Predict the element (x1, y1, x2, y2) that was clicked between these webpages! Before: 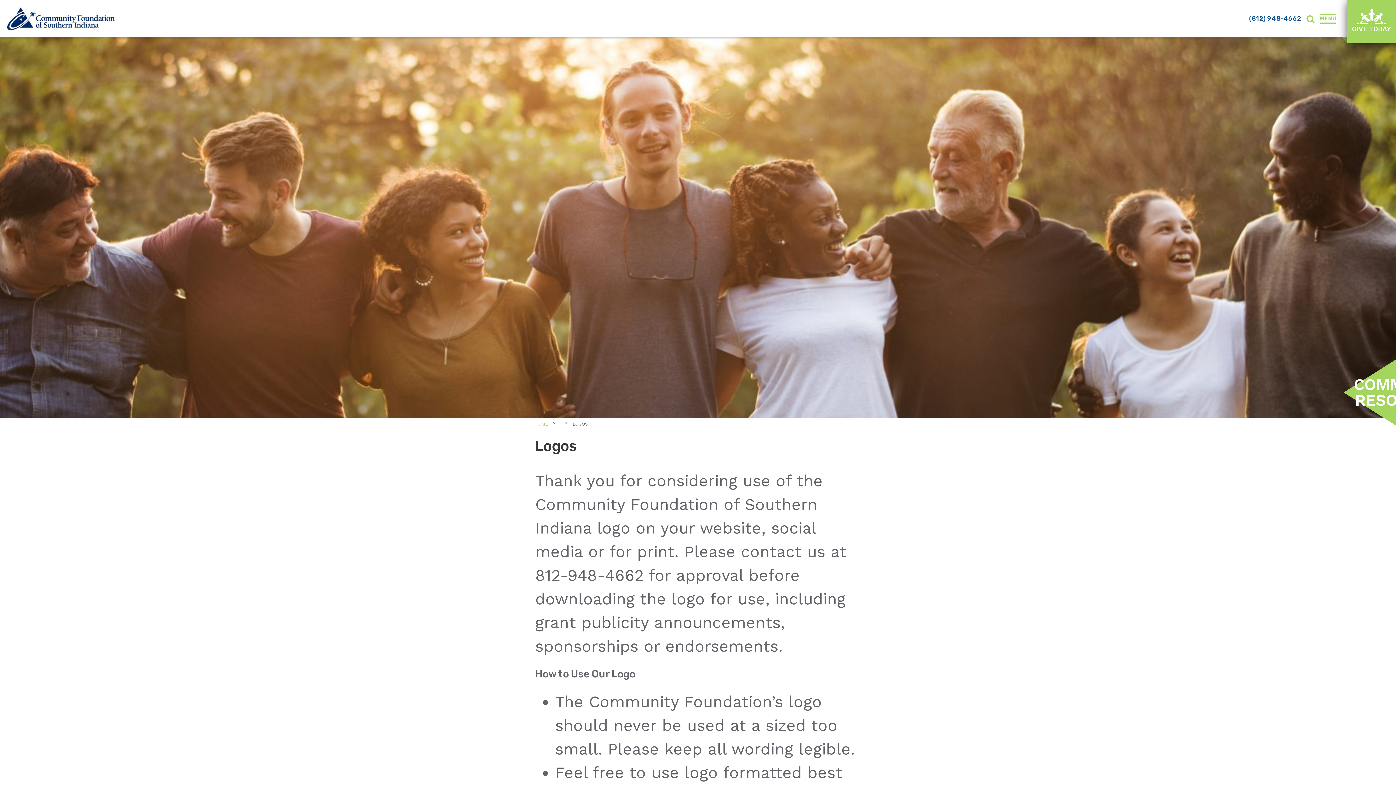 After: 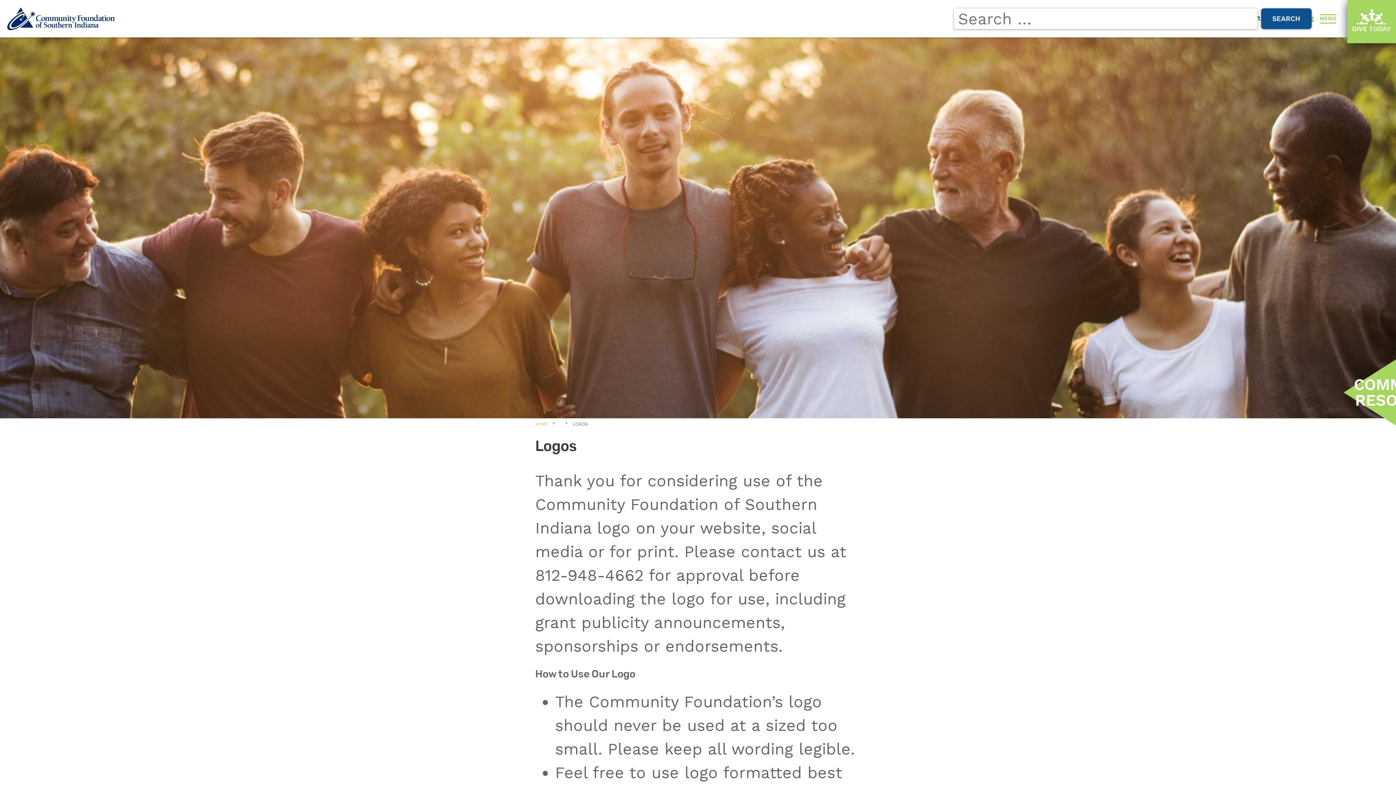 Action: bbox: (1306, 14, 1314, 23)